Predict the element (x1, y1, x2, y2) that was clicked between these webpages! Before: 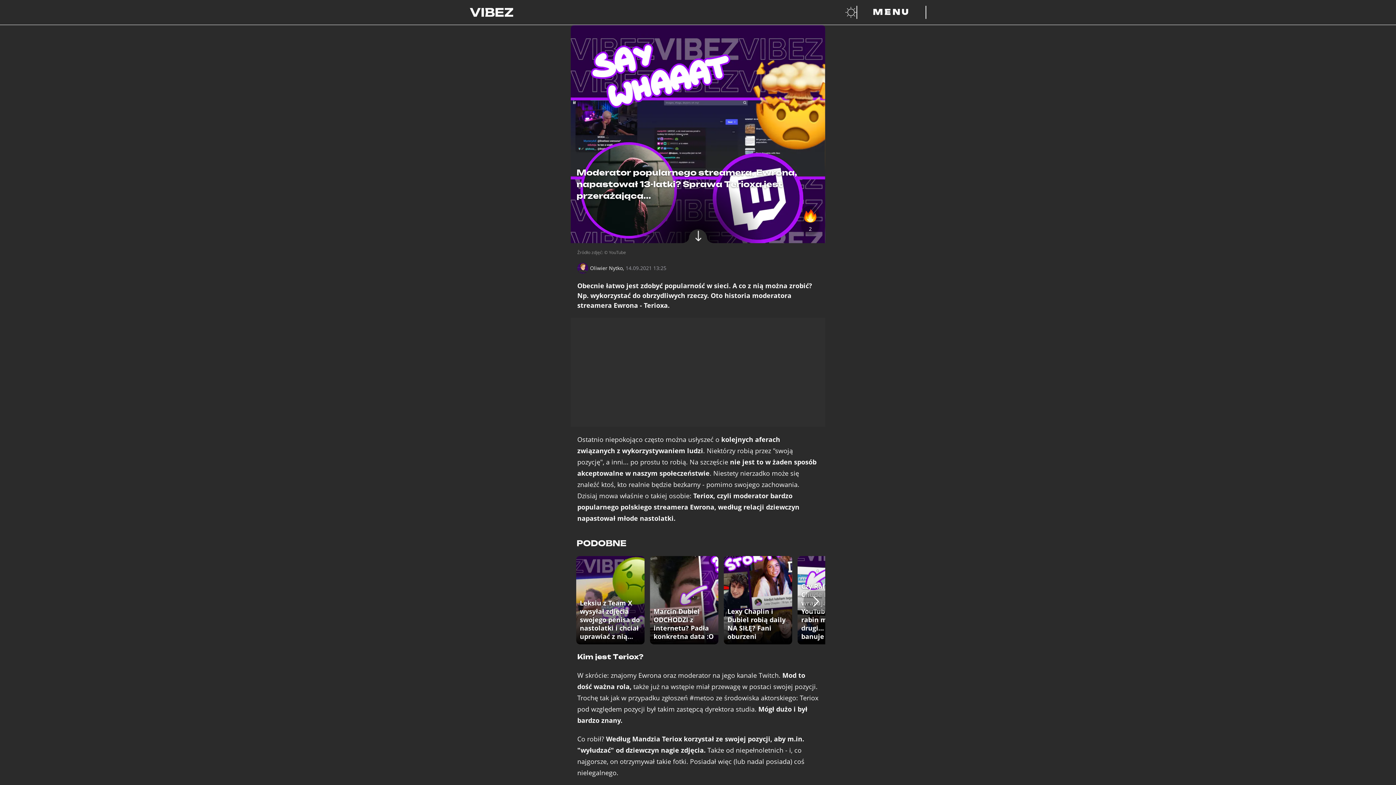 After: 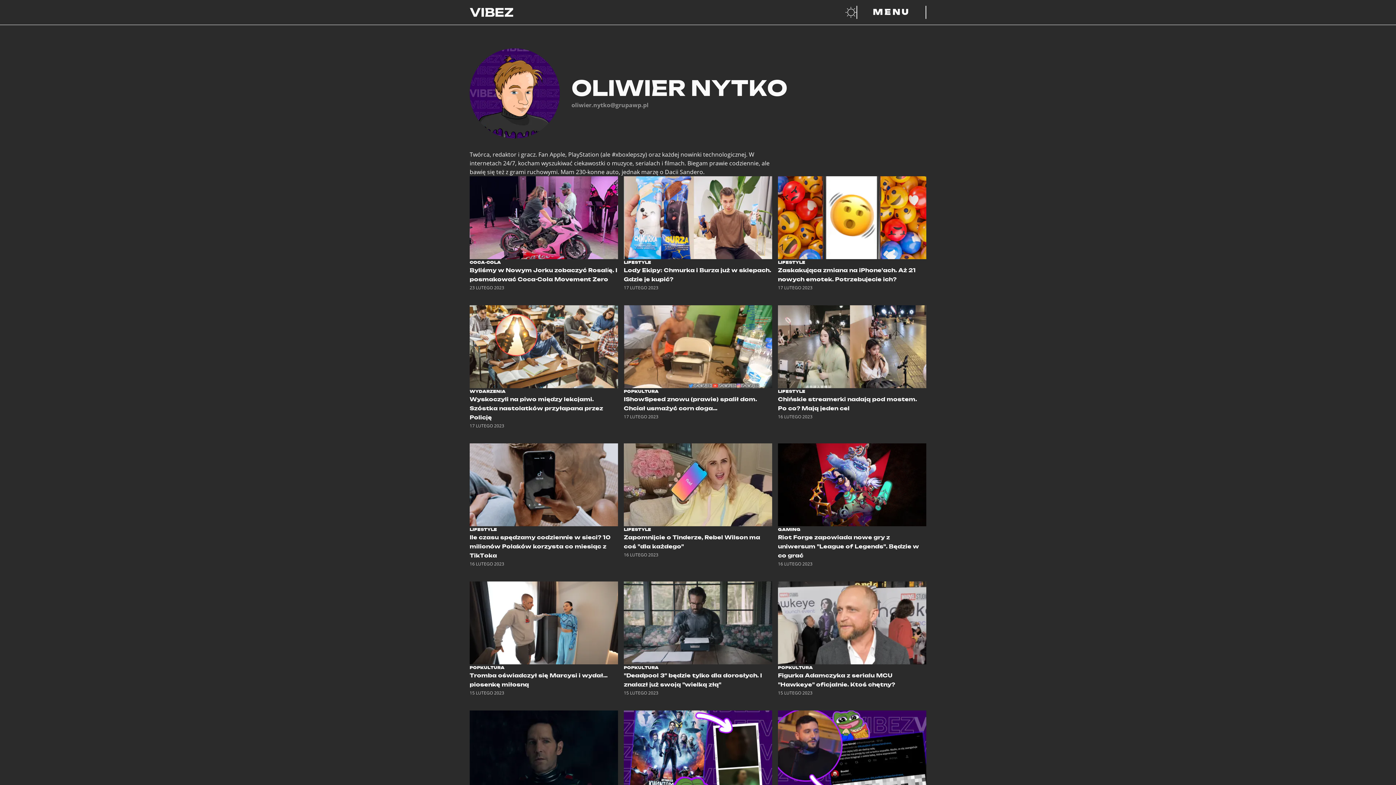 Action: bbox: (577, 262, 624, 273) label: Oliwier Nytko,